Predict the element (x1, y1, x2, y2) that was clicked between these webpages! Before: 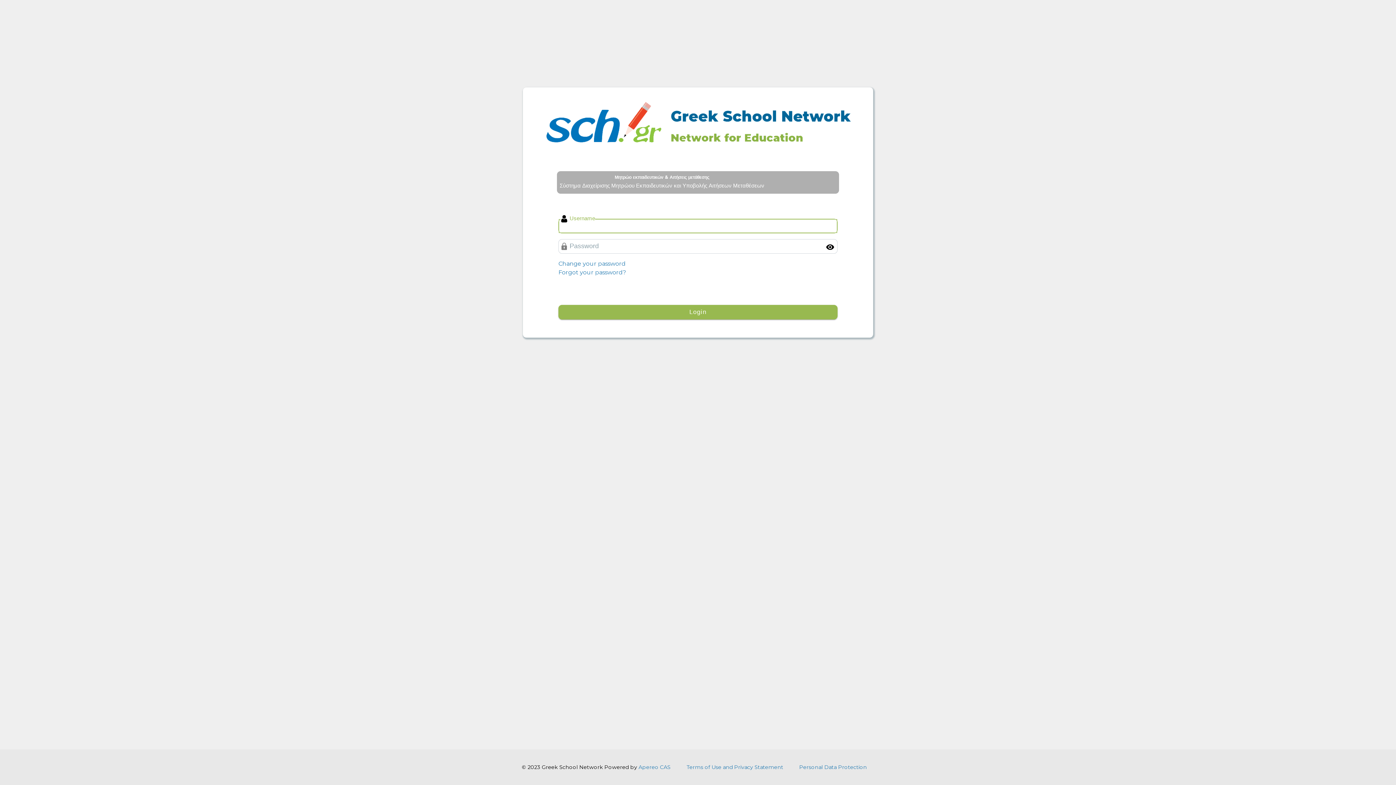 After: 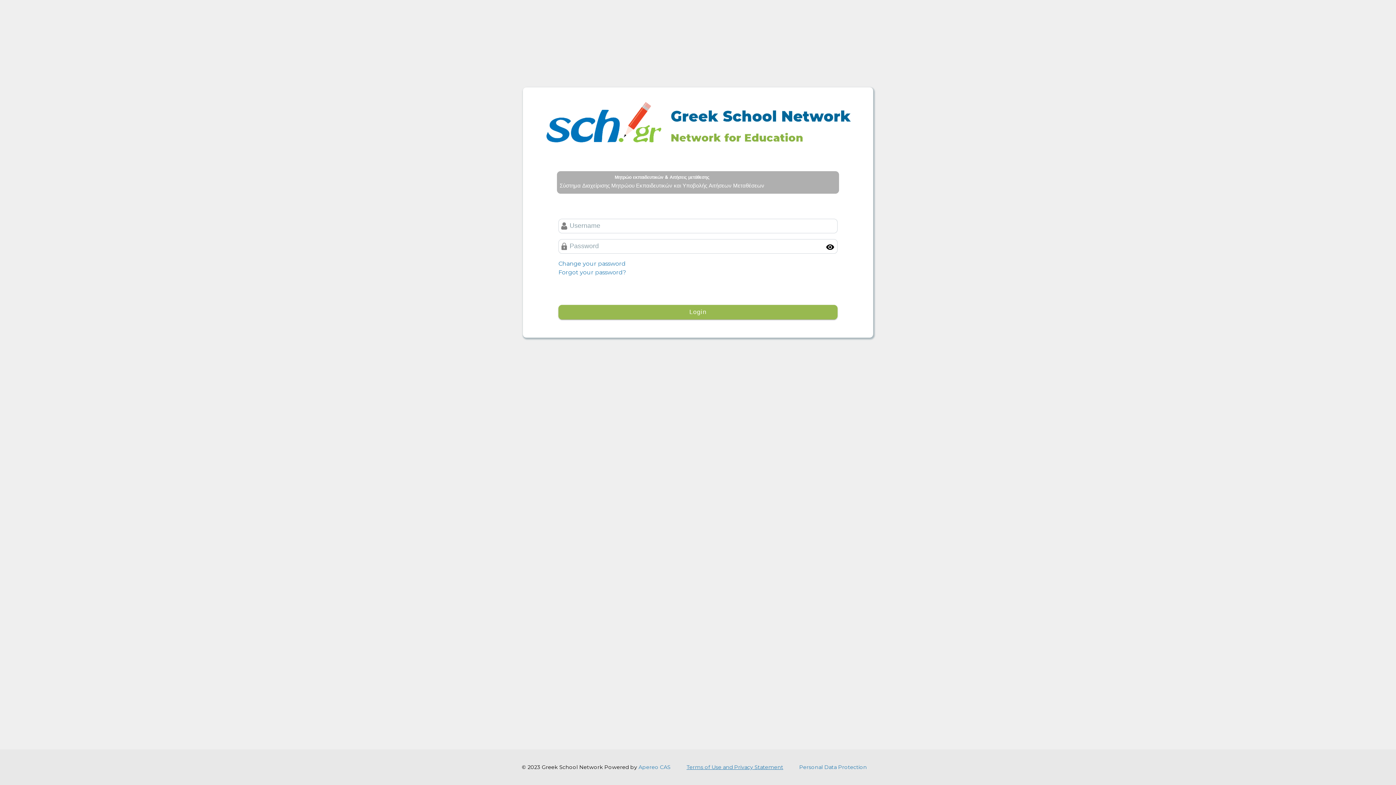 Action: bbox: (686, 764, 783, 770) label: Terms of Use and Privacy Statement